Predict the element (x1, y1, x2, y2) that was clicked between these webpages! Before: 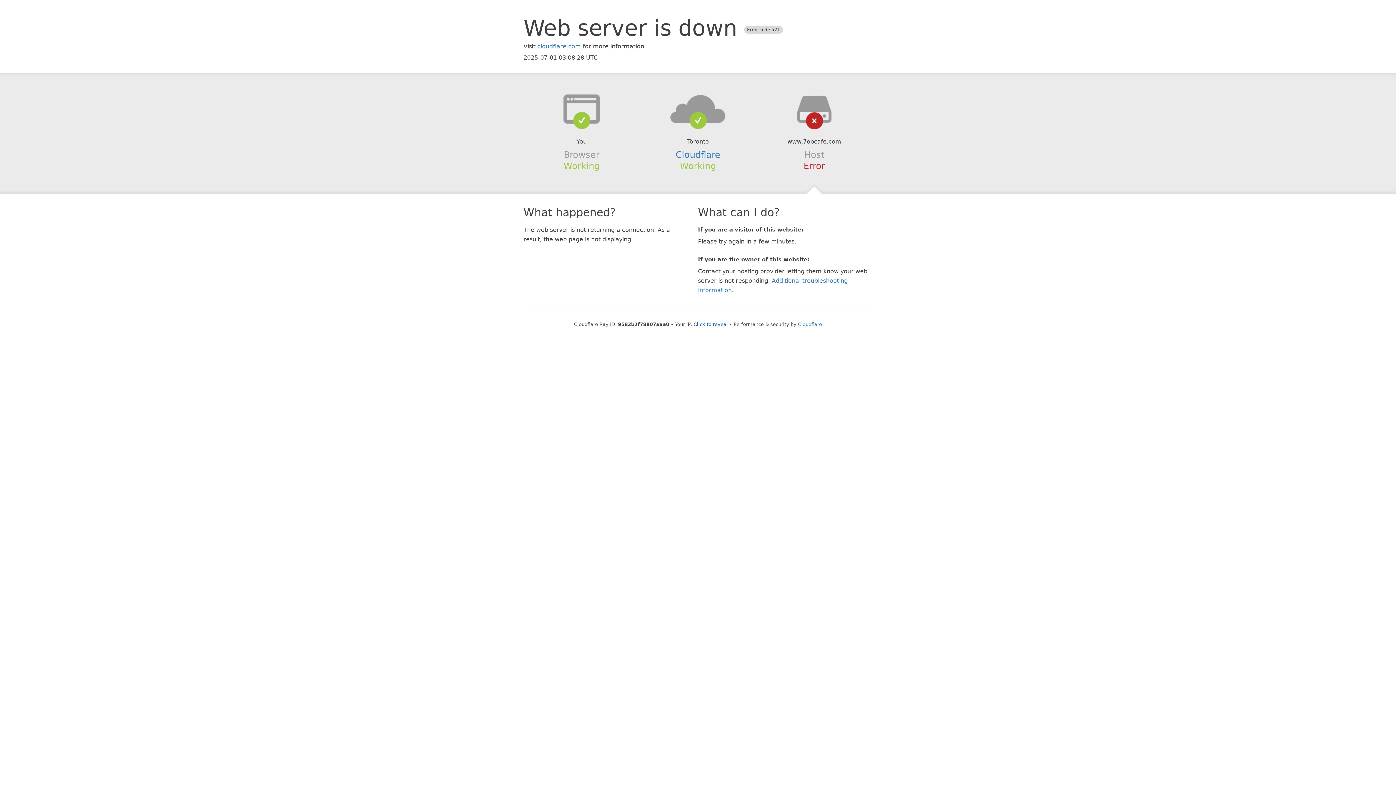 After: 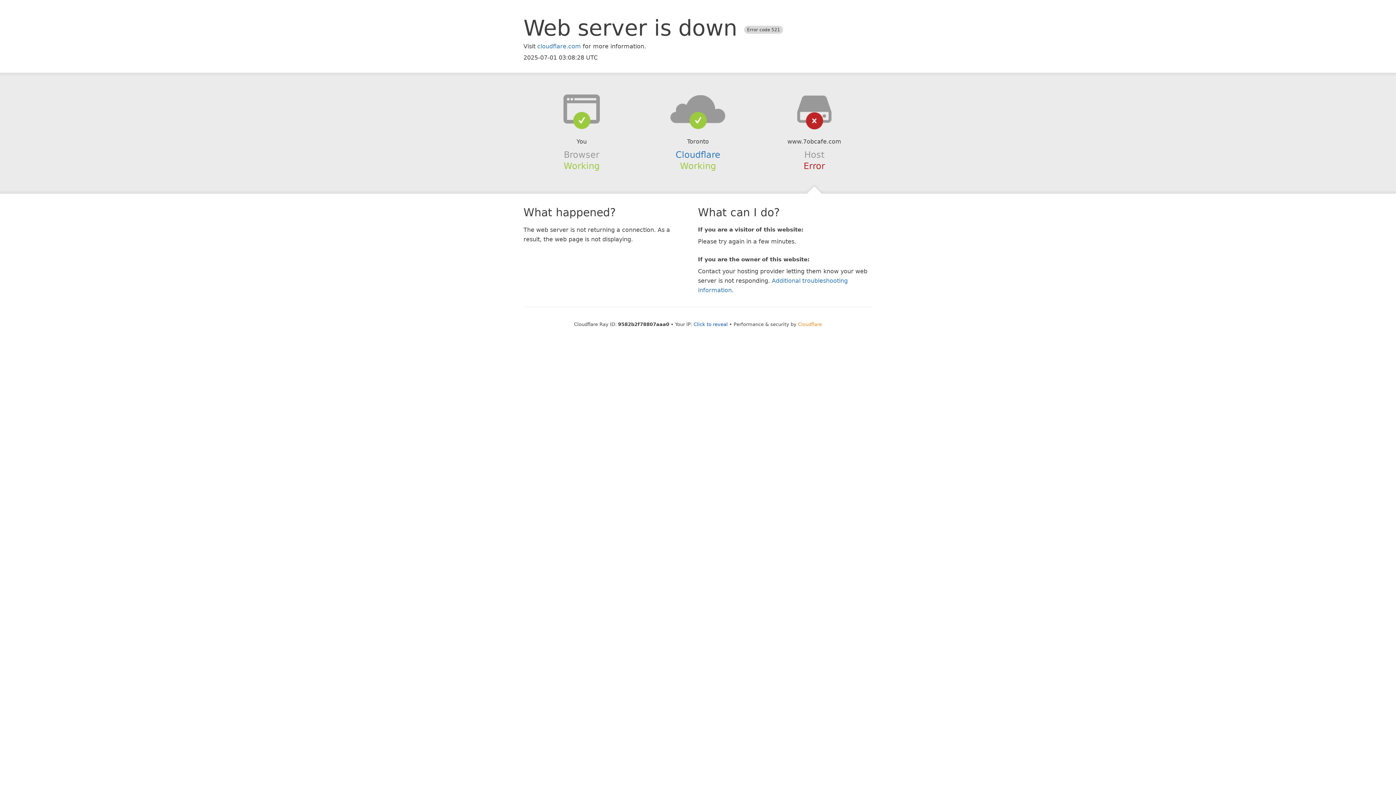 Action: label: Cloudflare bbox: (798, 321, 822, 327)